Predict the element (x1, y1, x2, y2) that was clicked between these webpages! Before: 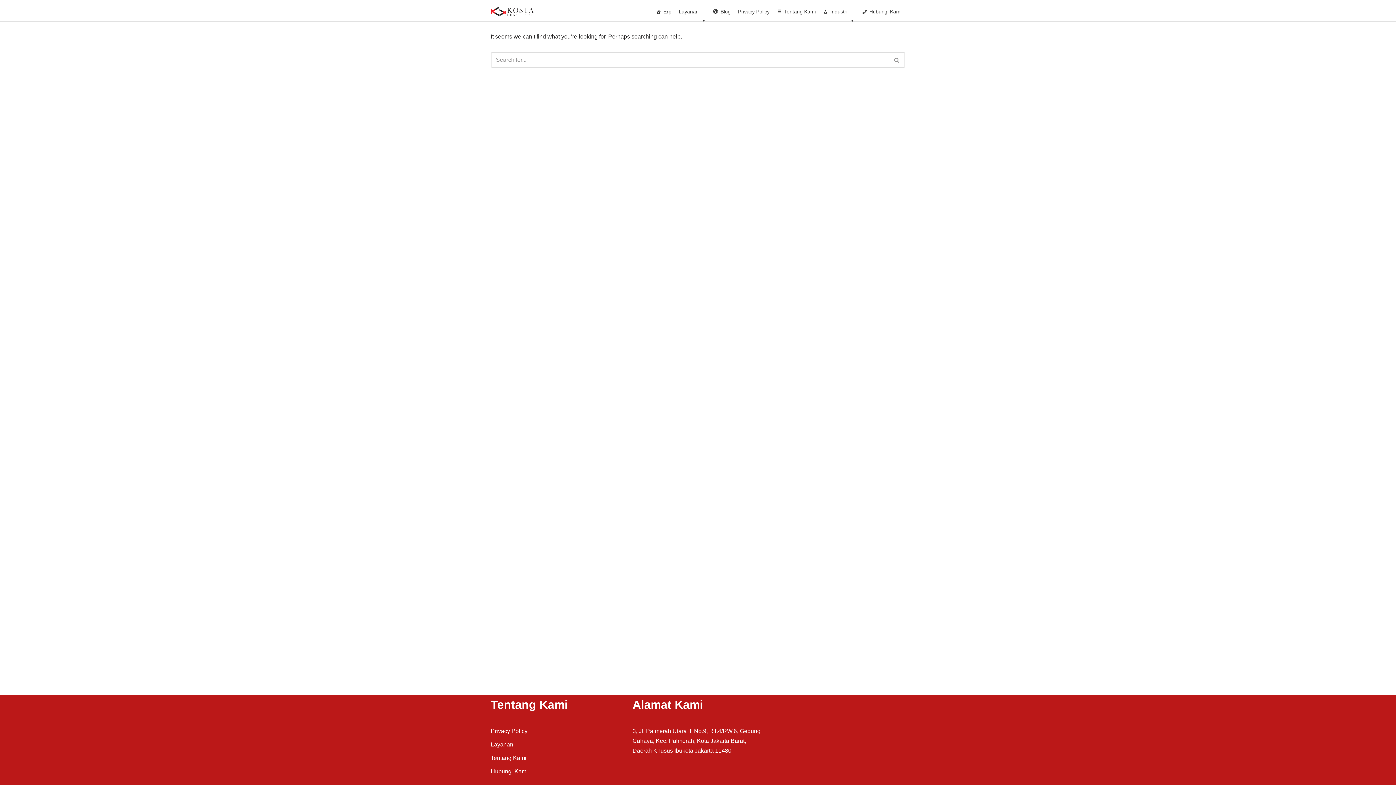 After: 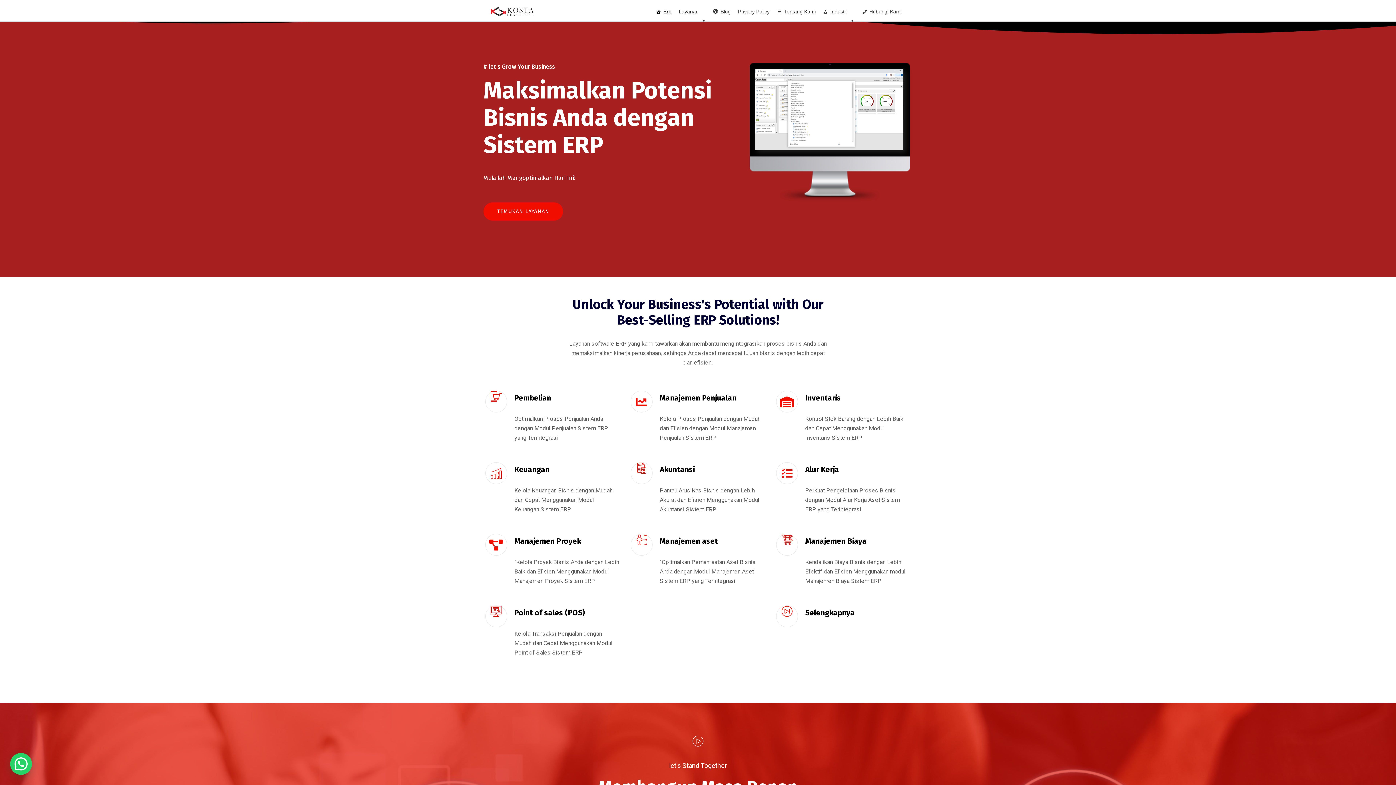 Action: label: Erp bbox: (652, 4, 675, 19)